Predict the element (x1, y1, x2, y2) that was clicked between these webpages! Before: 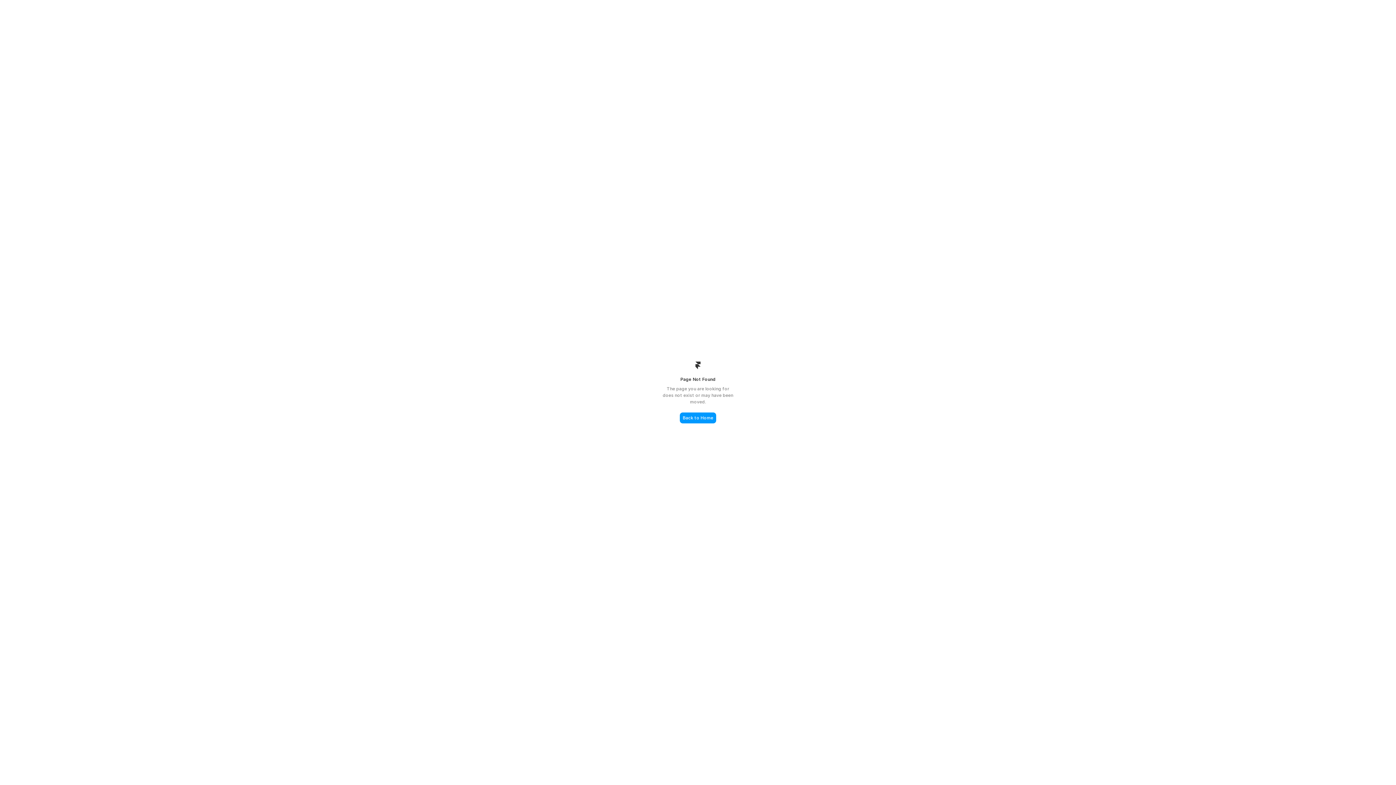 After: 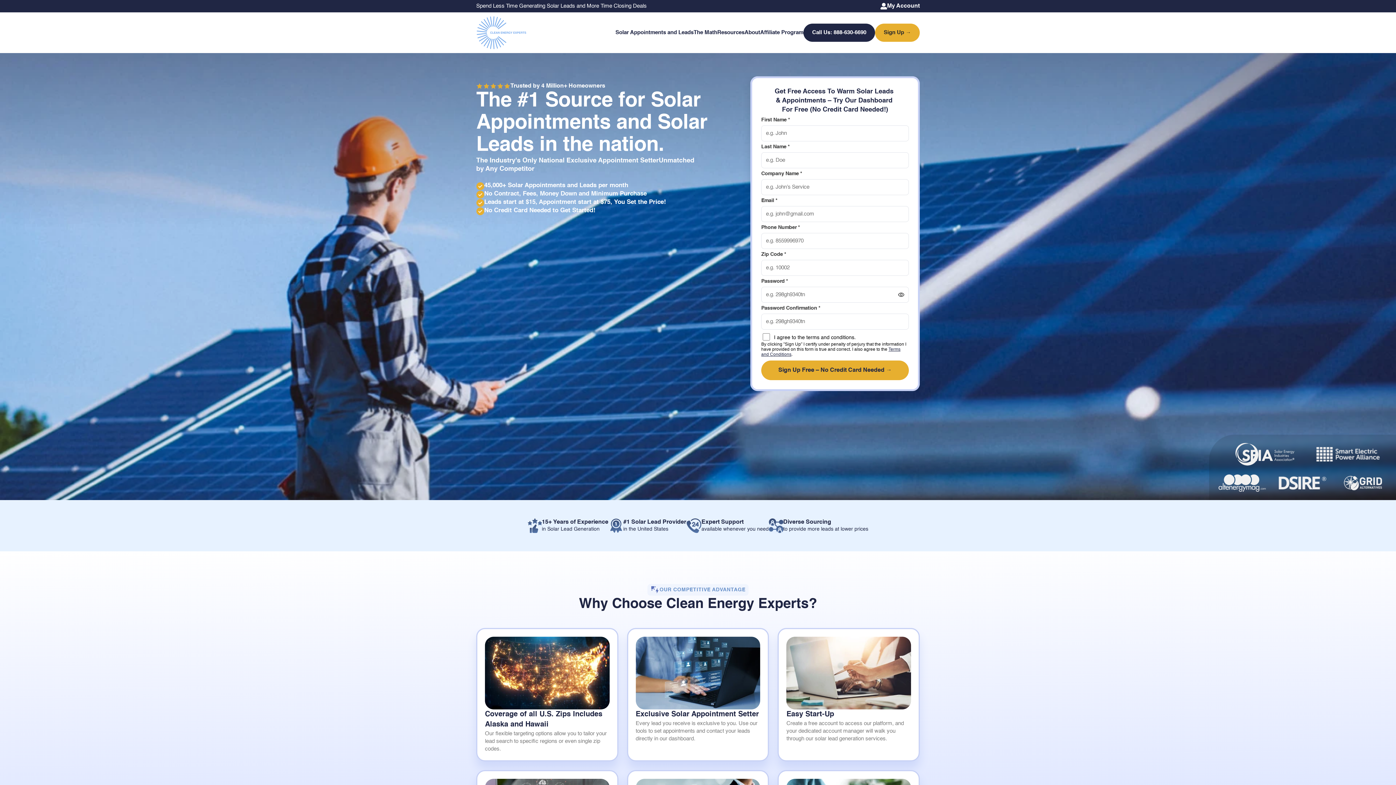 Action: label: Back to Home bbox: (680, 412, 716, 423)